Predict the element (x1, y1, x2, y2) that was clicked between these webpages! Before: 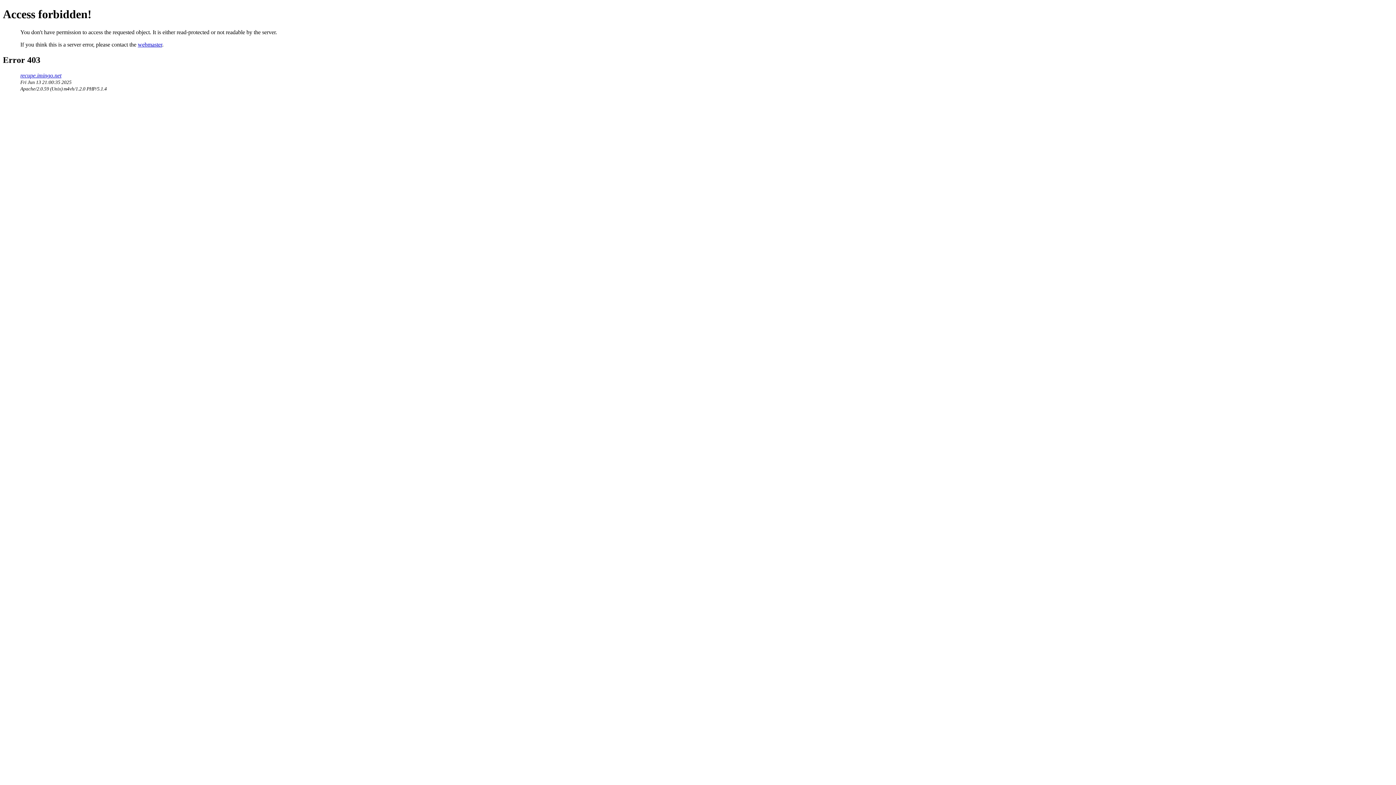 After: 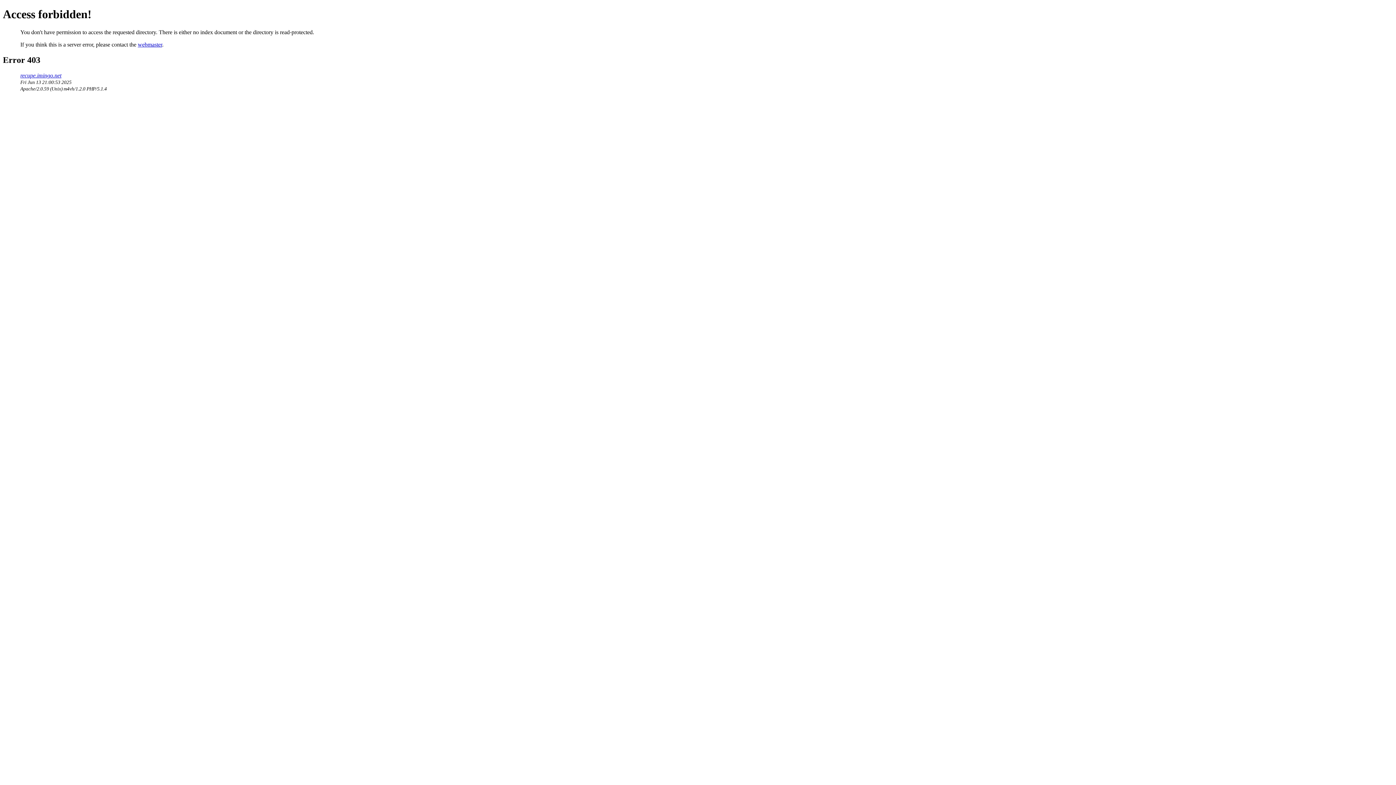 Action: bbox: (20, 72, 61, 78) label: recupe.imingo.net